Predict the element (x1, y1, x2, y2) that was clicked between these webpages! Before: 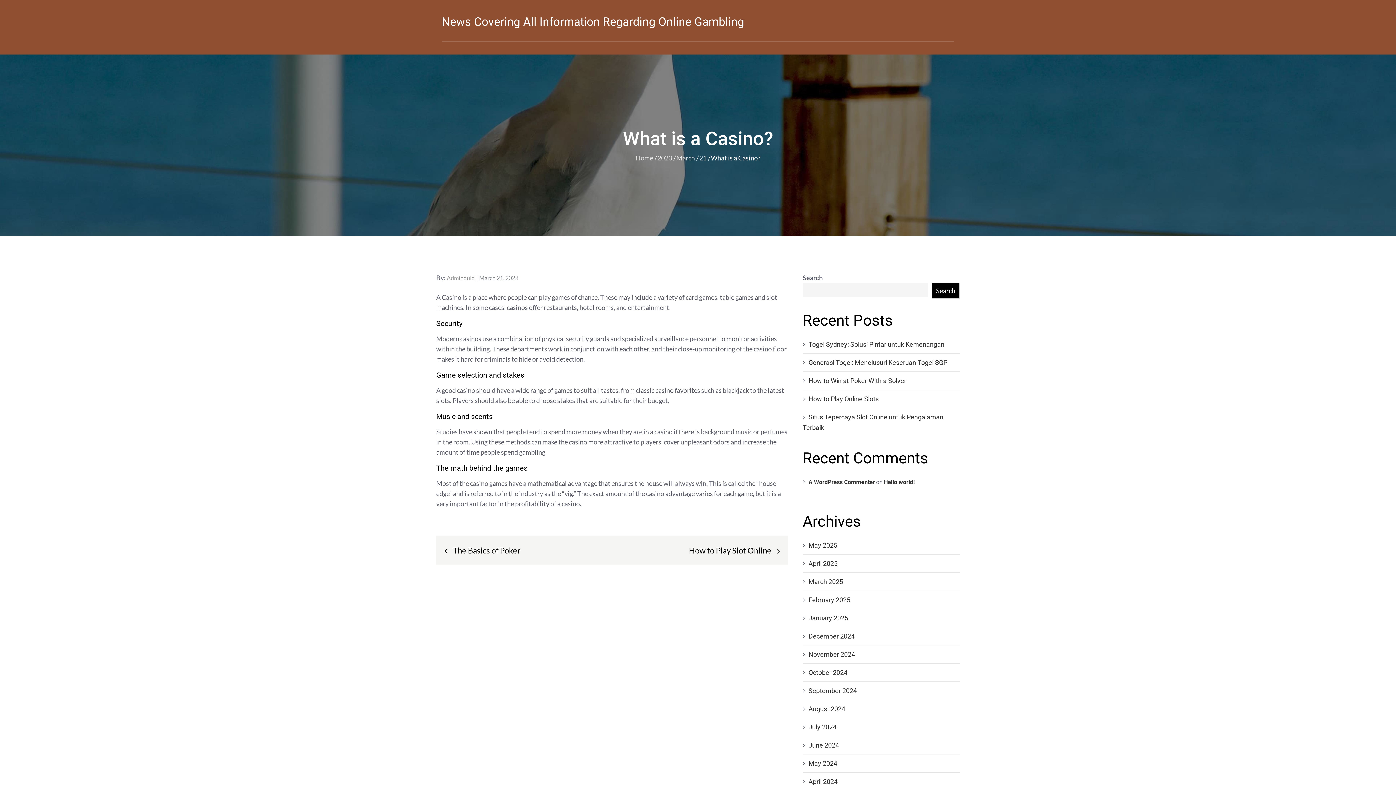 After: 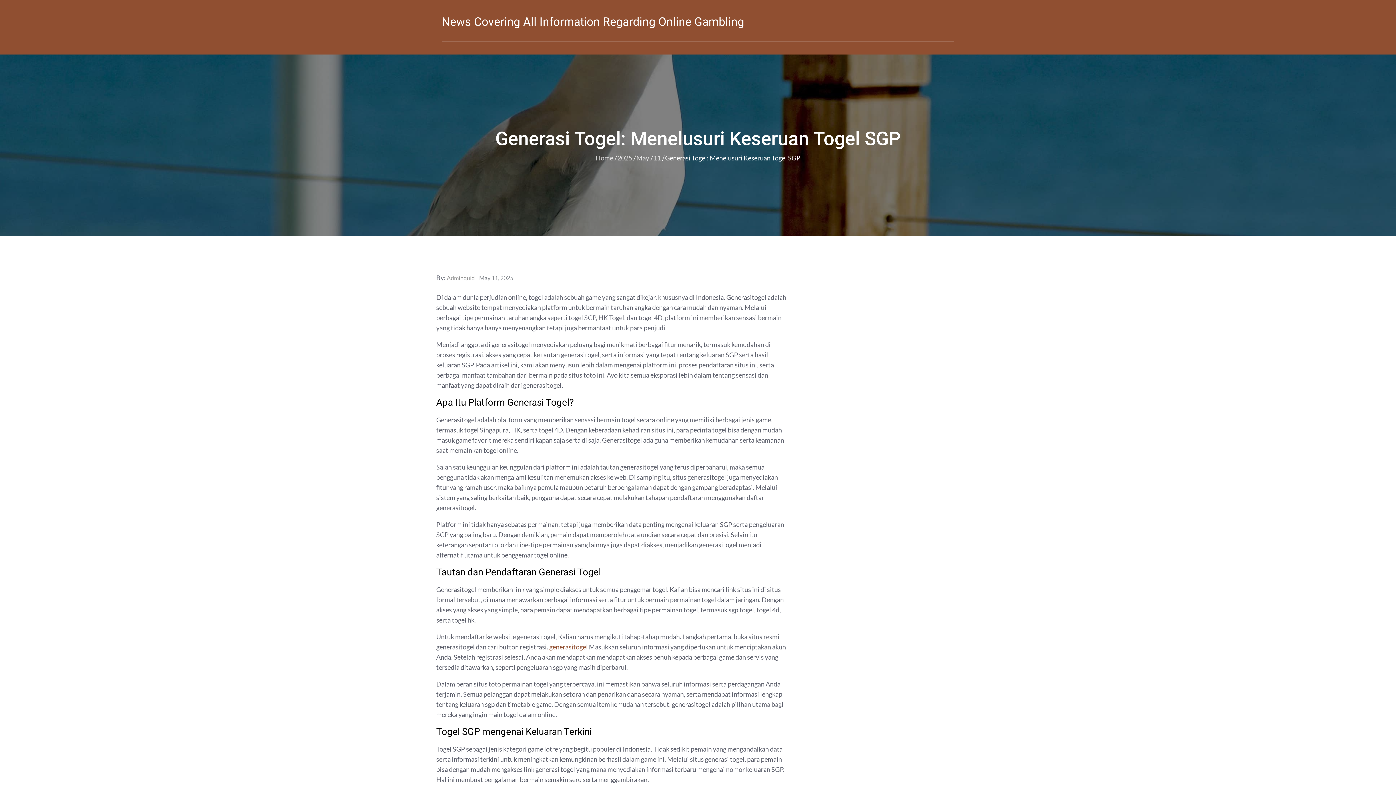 Action: bbox: (808, 358, 947, 366) label: Generasi Togel: Menelusuri Keseruan Togel SGP